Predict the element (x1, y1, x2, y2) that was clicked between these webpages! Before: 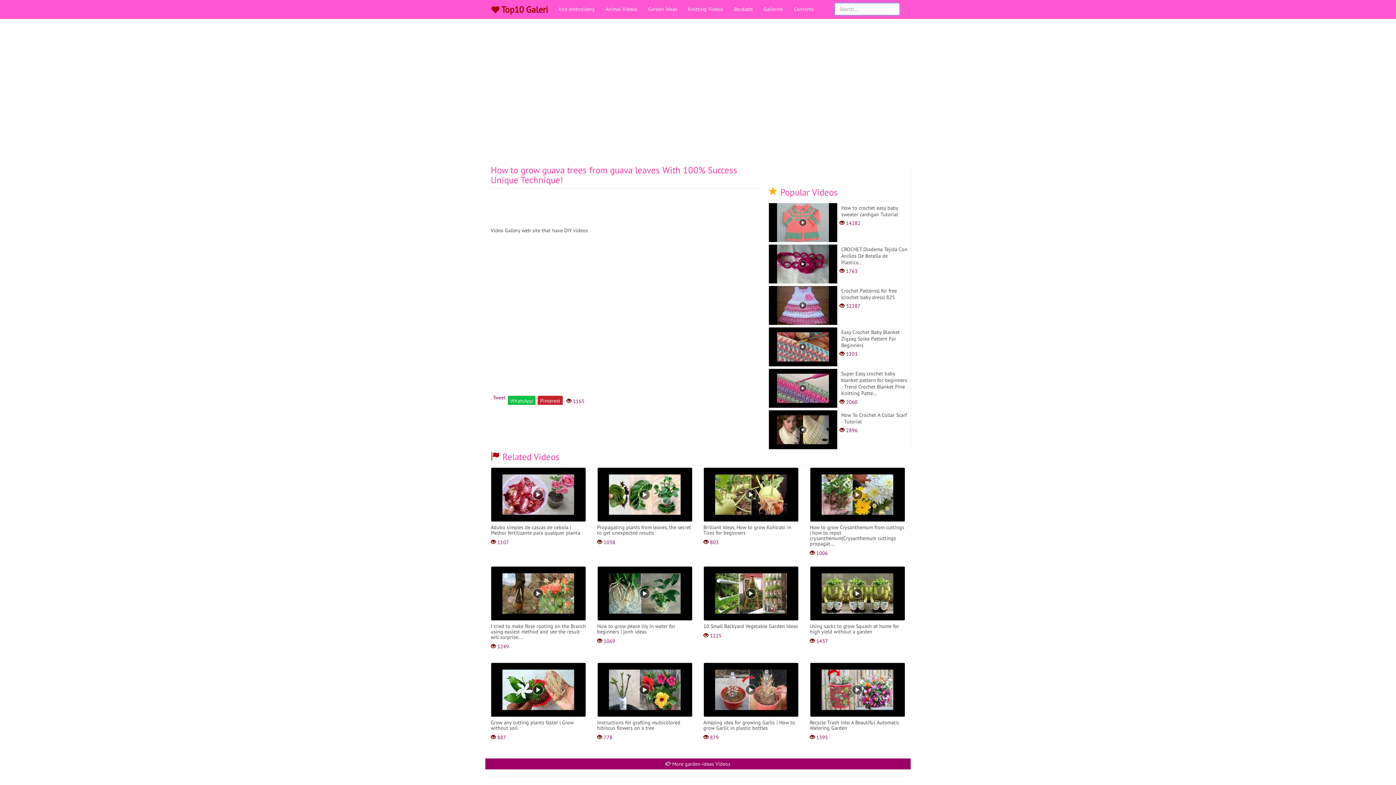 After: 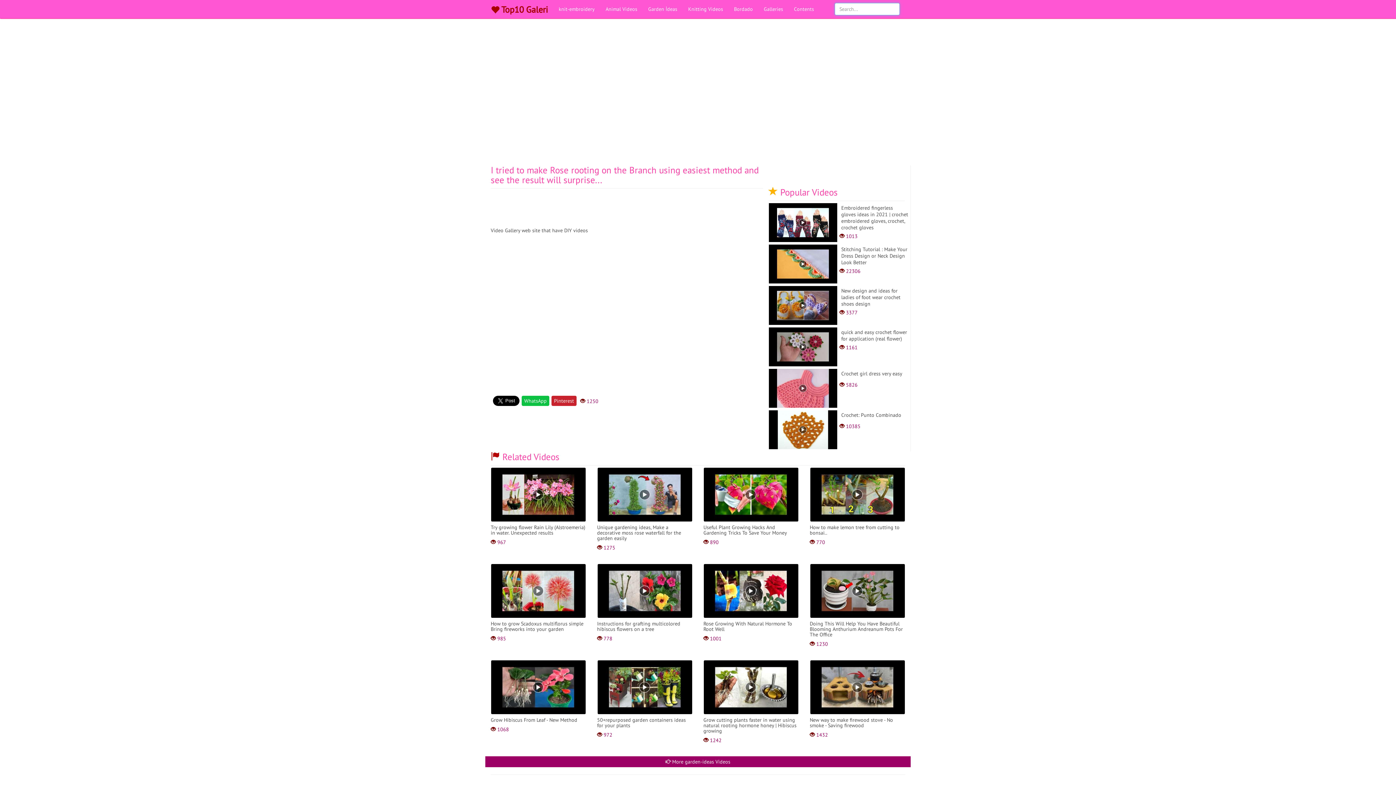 Action: label: I tried to make Rose rooting on the Branch using easiest method and see the result will surprise....
 1249 bbox: (490, 566, 586, 650)